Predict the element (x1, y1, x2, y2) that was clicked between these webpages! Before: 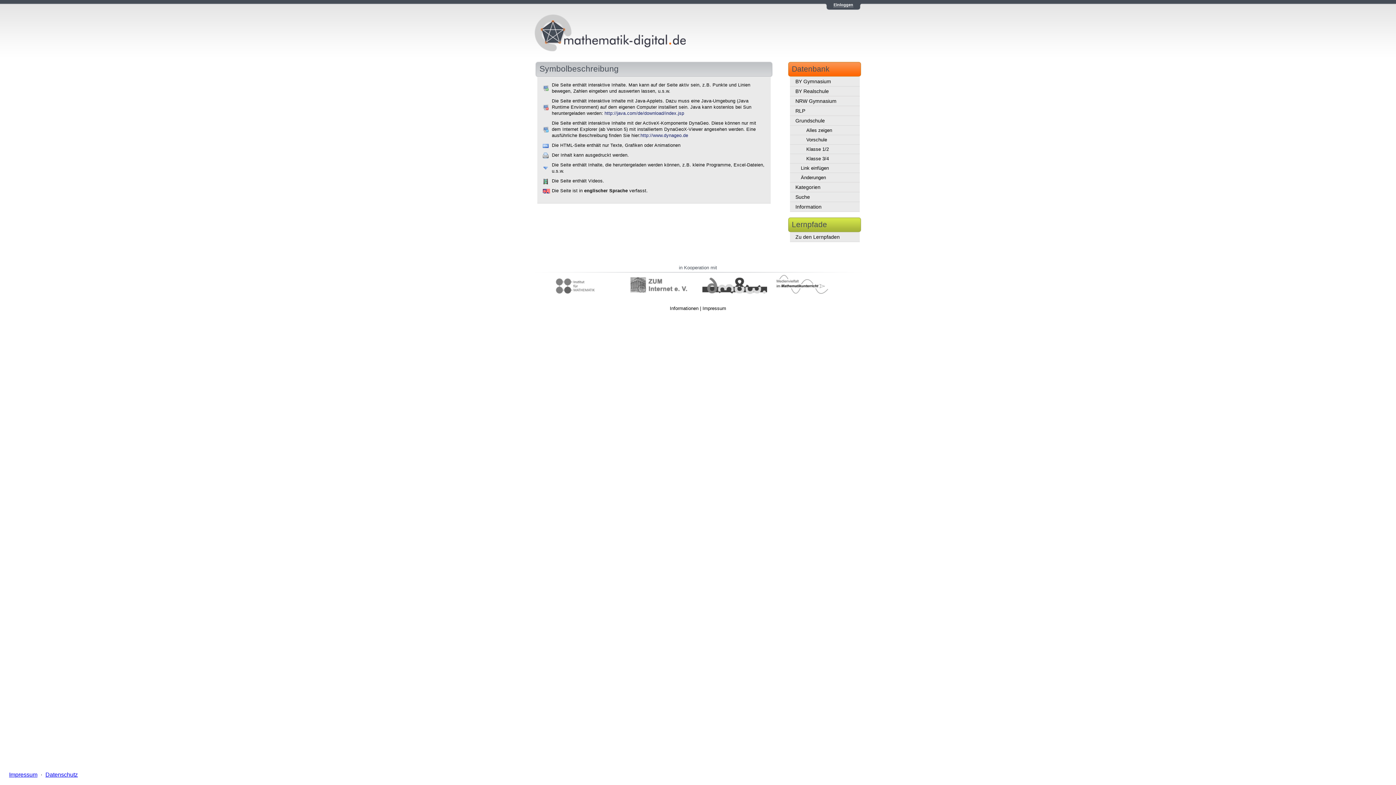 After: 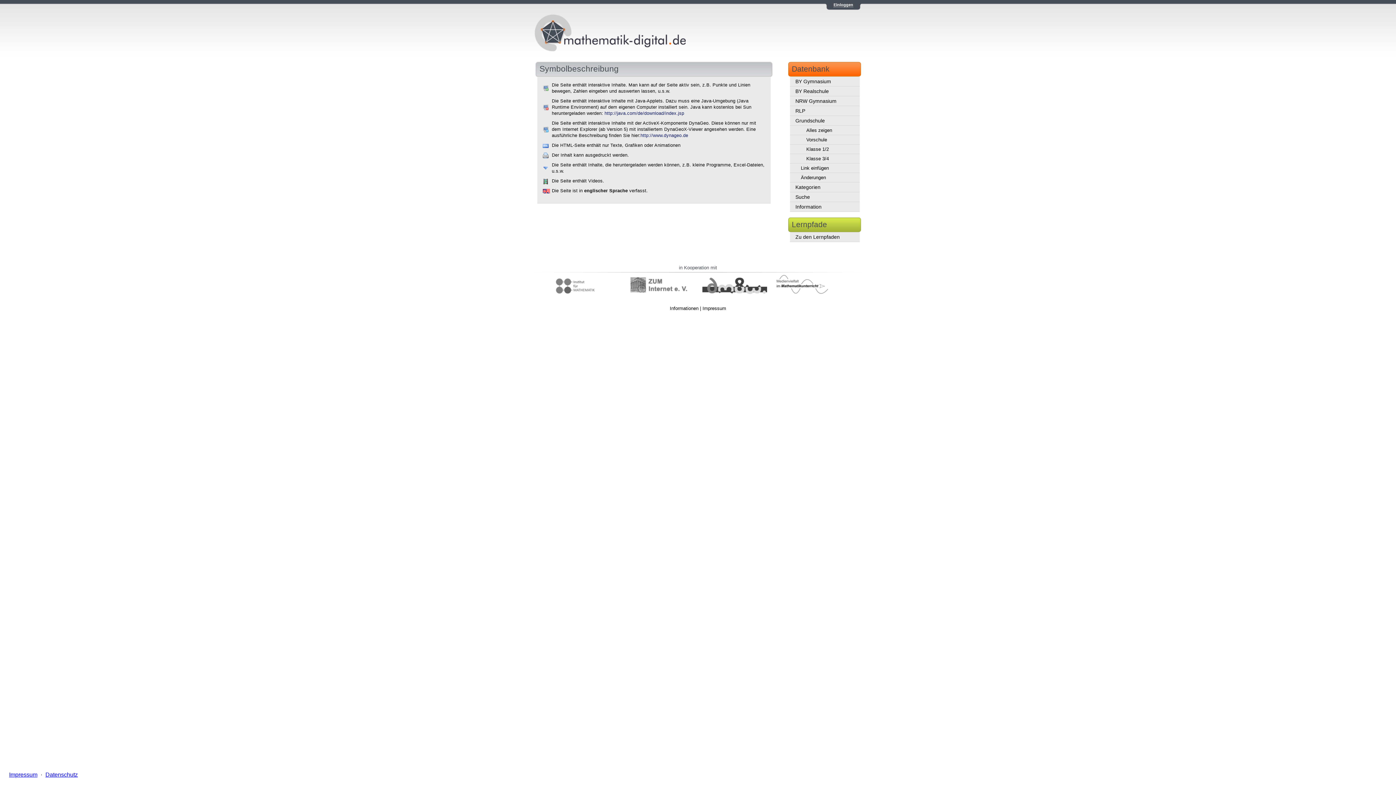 Action: label: Datenschutz bbox: (43, 772, 79, 778)